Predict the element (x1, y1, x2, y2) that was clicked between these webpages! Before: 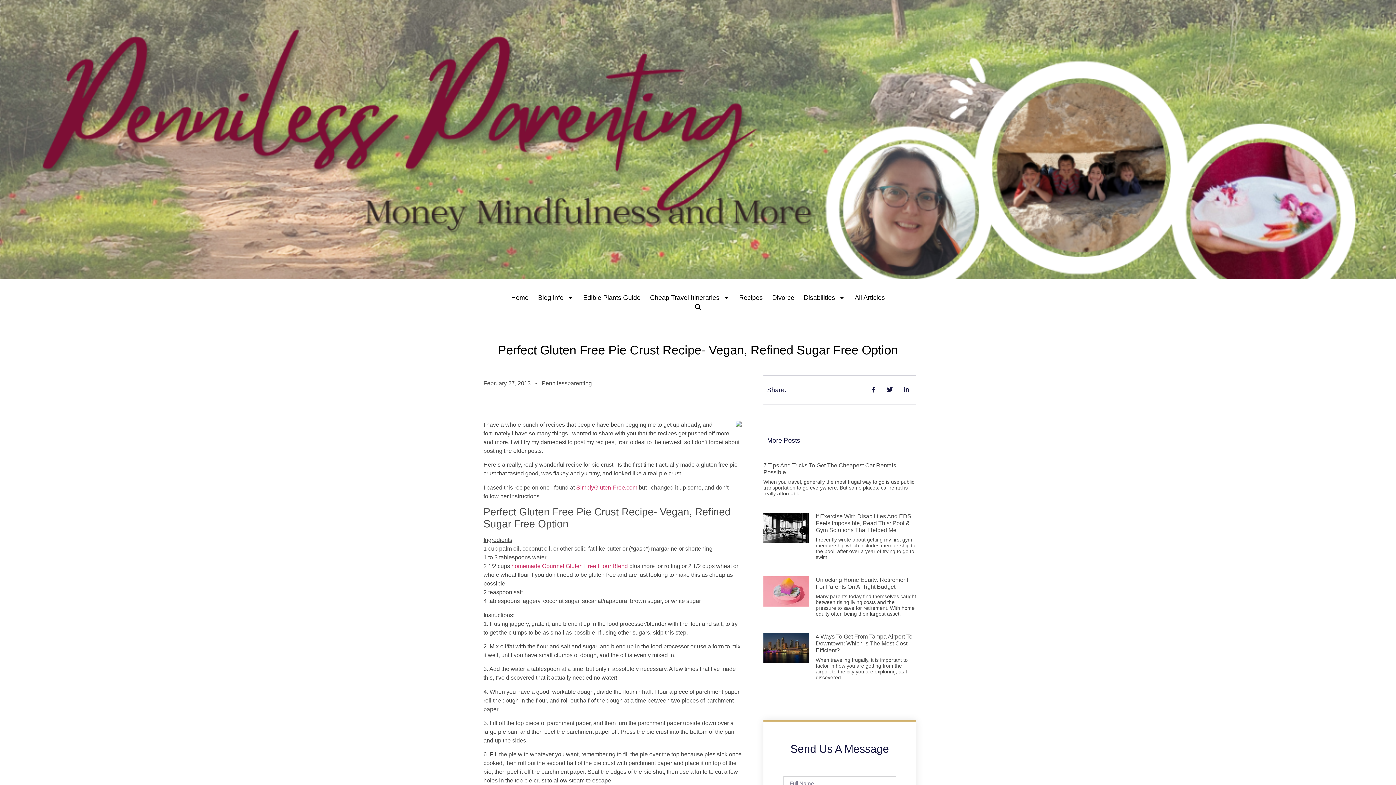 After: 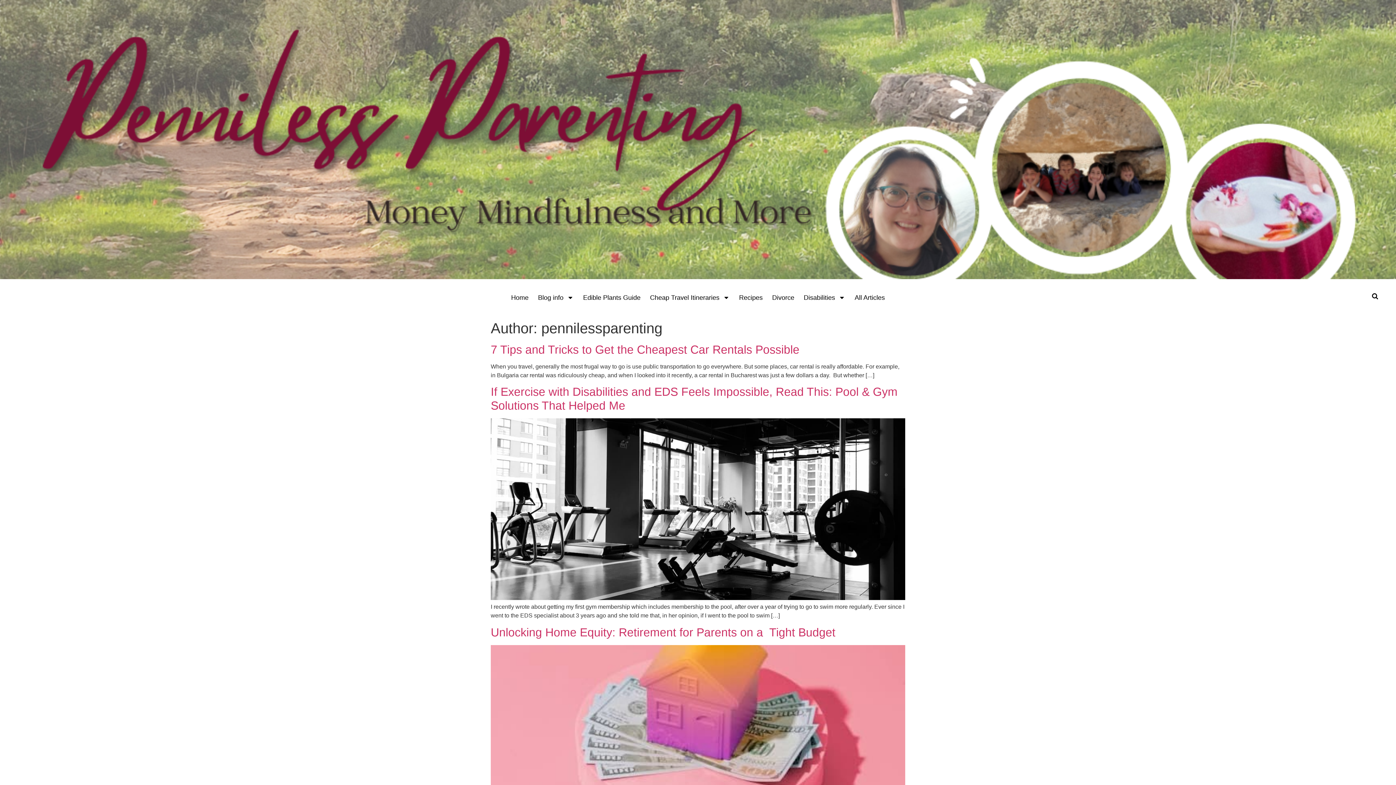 Action: label: Pennilessparenting bbox: (541, 379, 592, 387)